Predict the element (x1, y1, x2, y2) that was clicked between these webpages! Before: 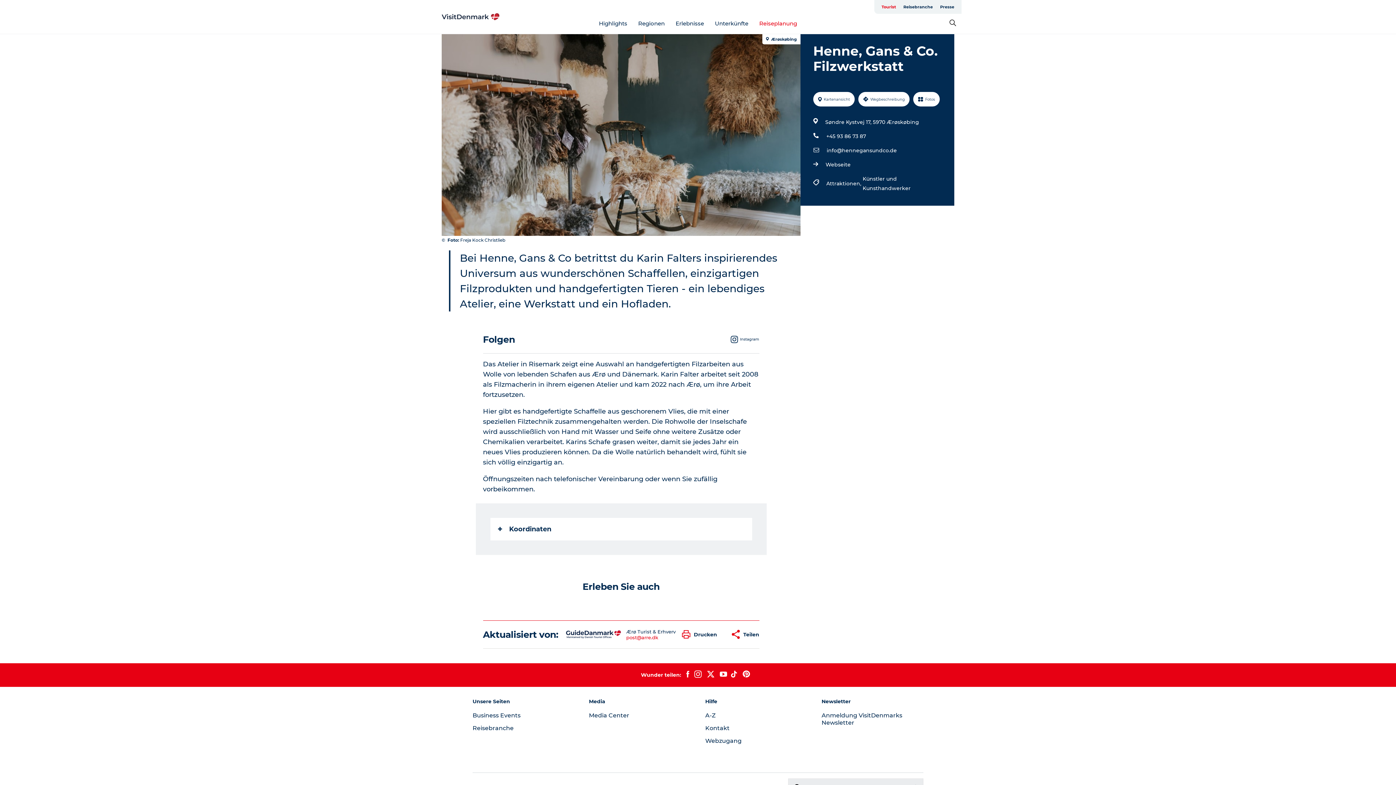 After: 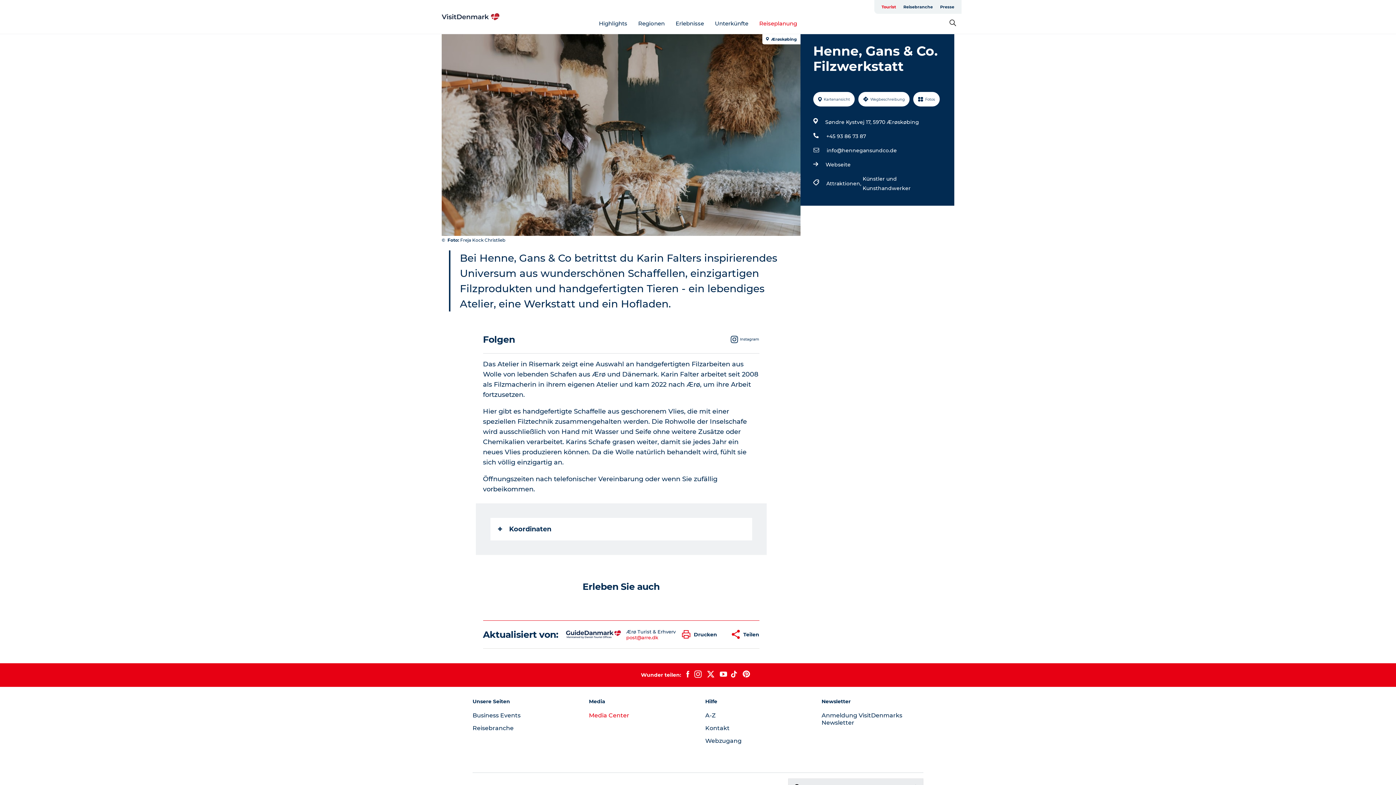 Action: bbox: (589, 712, 629, 719) label: Media Center